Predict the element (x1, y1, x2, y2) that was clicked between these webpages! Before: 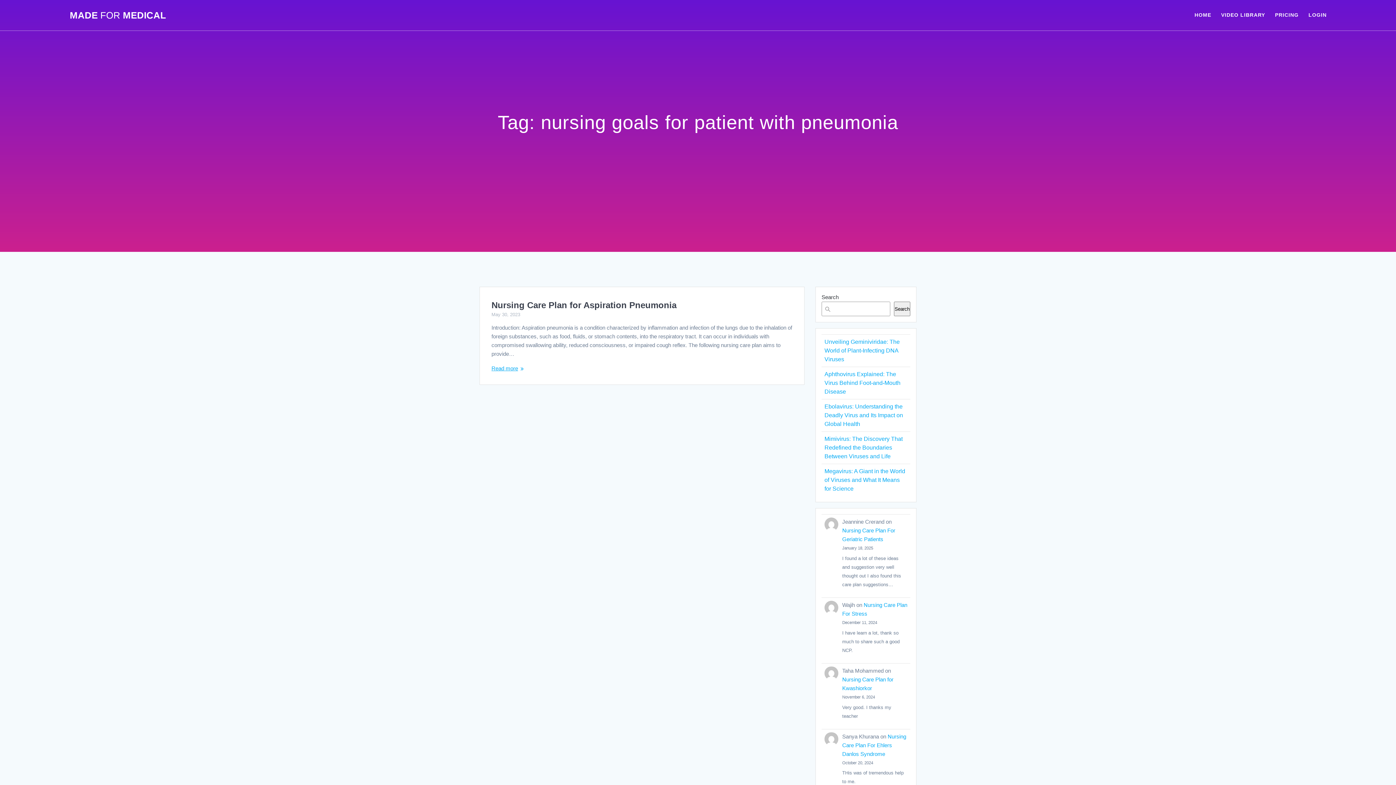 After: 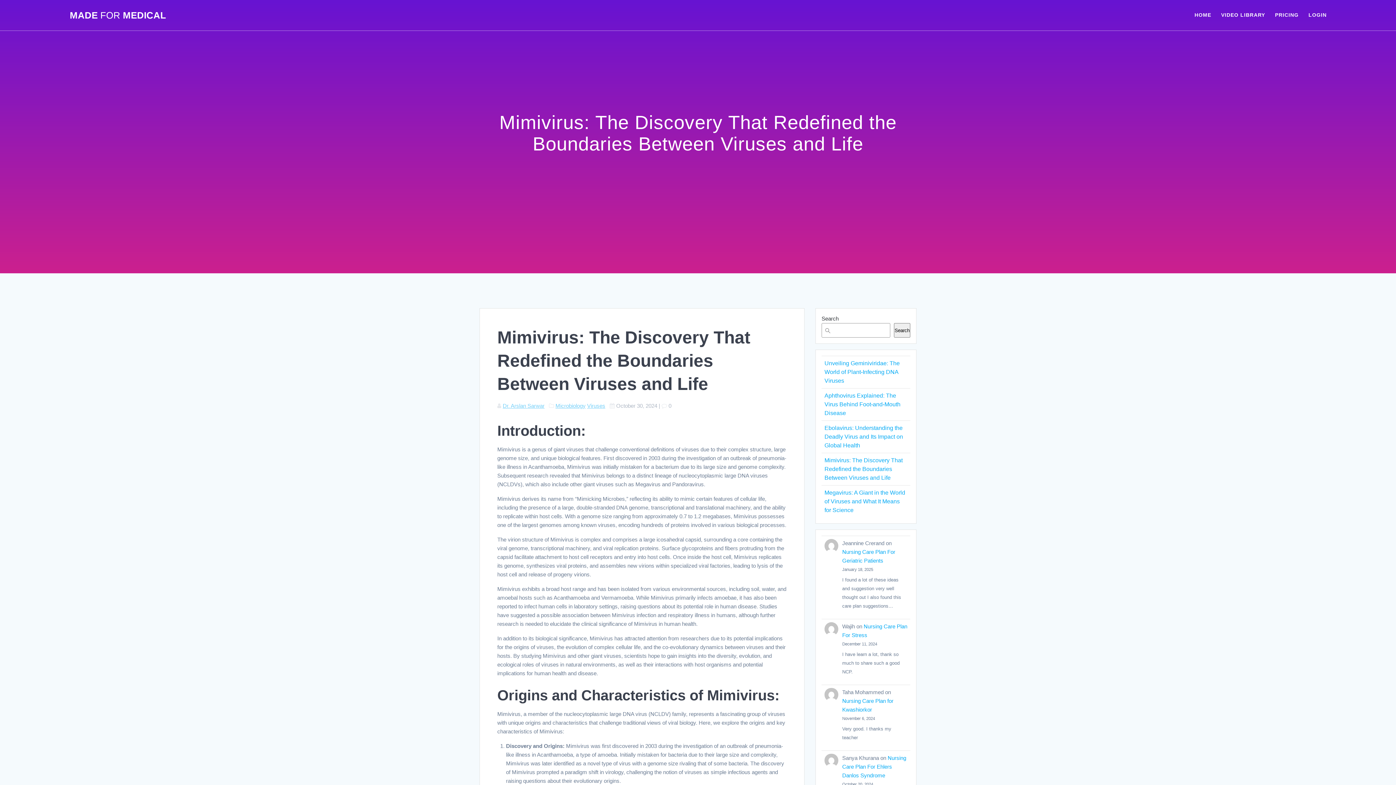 Action: label: Mimivirus: The Discovery That Redefined the Boundaries Between Viruses and Life bbox: (824, 436, 902, 459)